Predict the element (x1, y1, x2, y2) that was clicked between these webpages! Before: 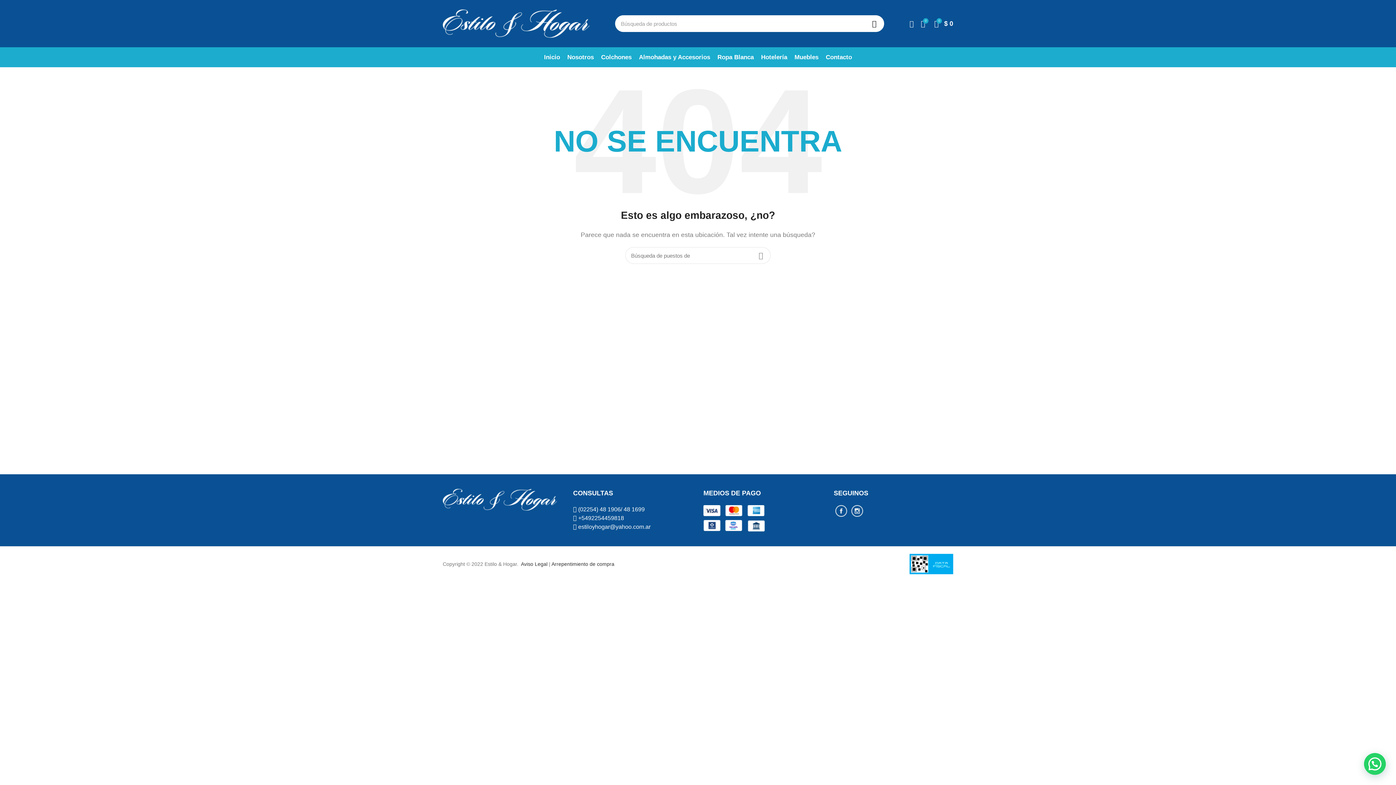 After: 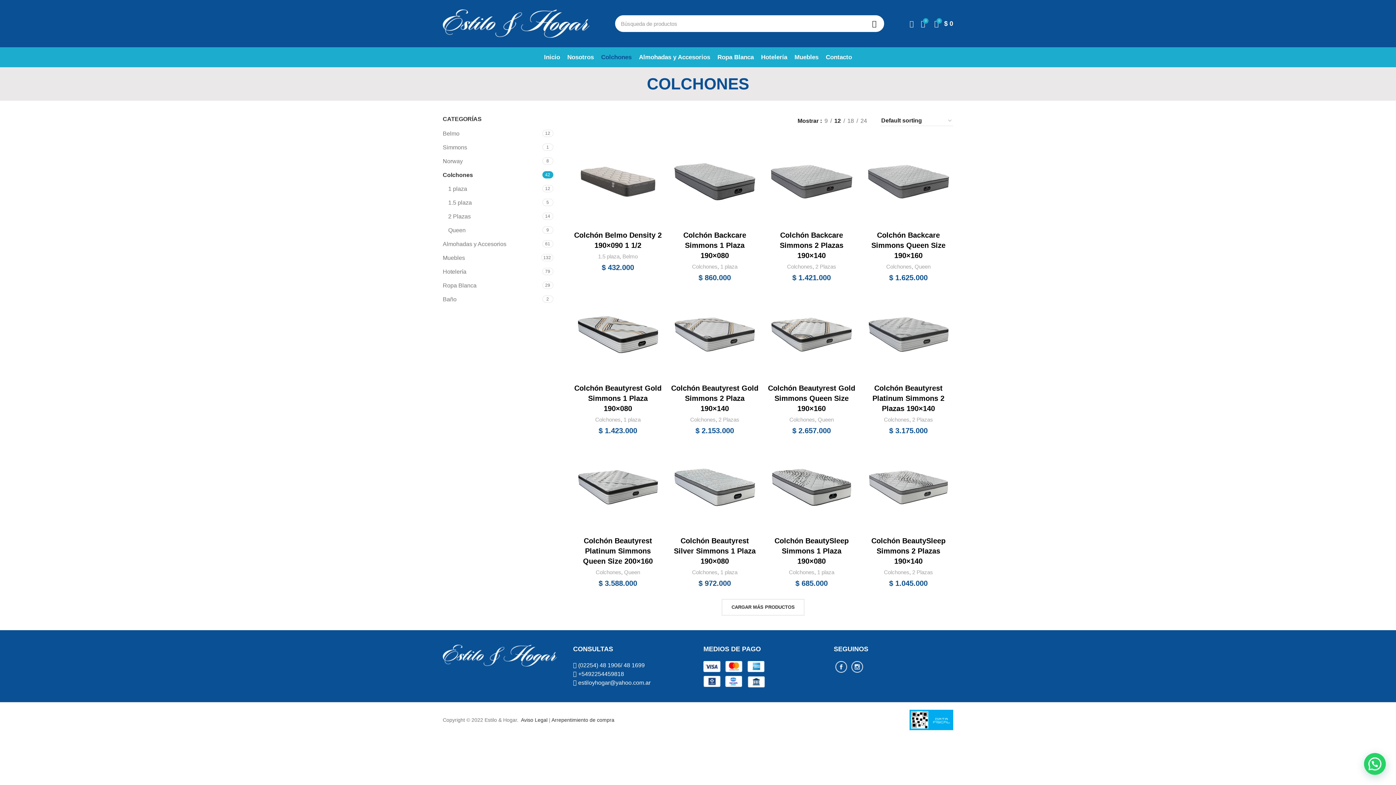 Action: label: Colchones bbox: (597, 50, 635, 64)